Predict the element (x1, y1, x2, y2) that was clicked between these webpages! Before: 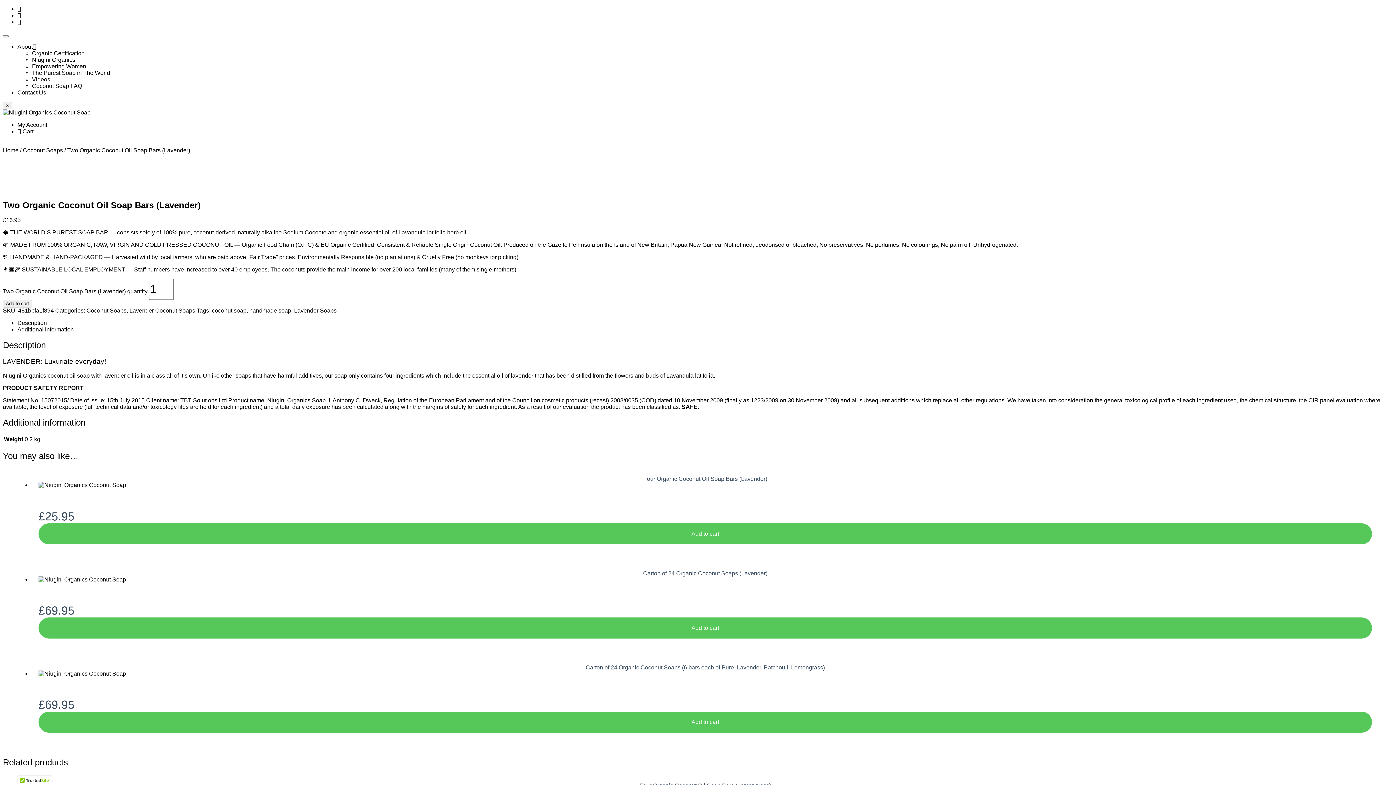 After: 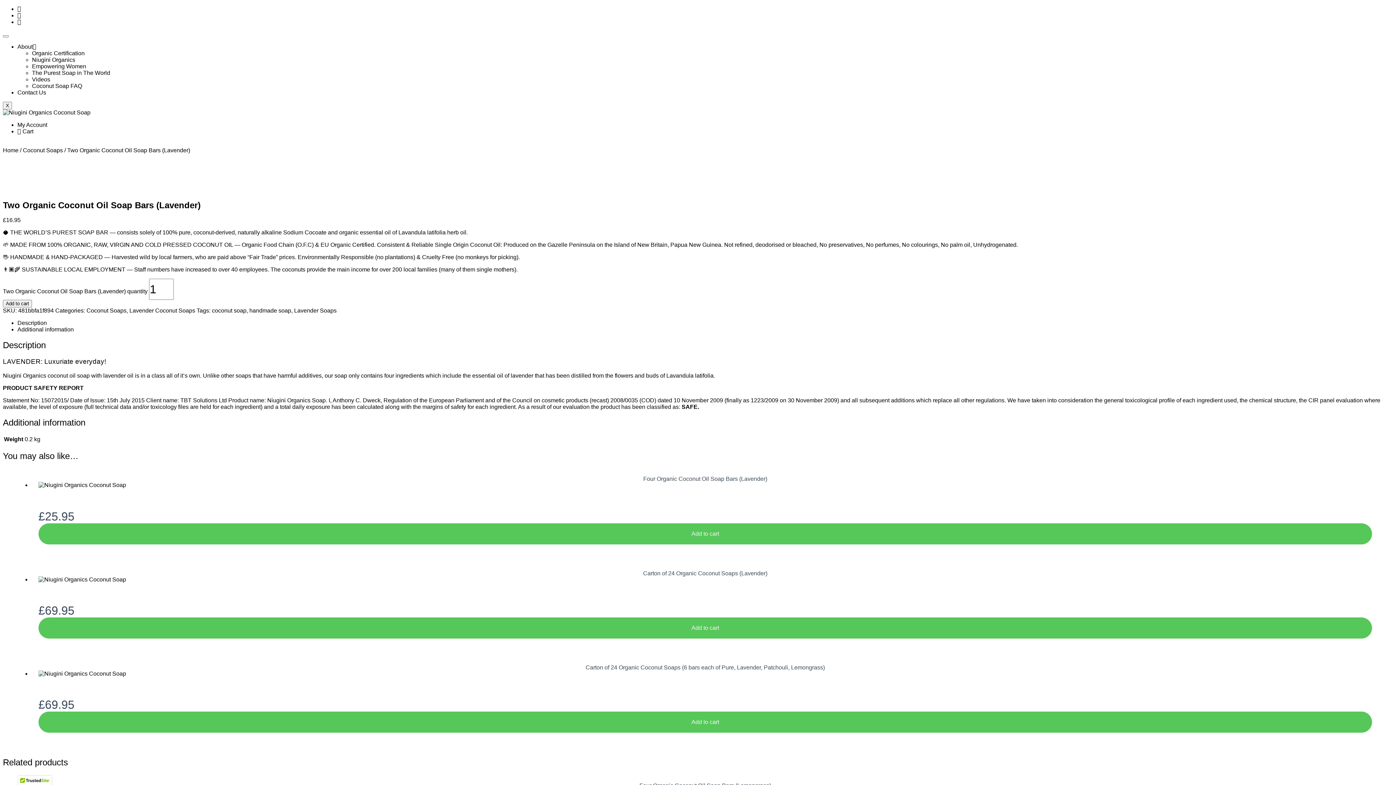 Action: bbox: (17, 12, 21, 18)